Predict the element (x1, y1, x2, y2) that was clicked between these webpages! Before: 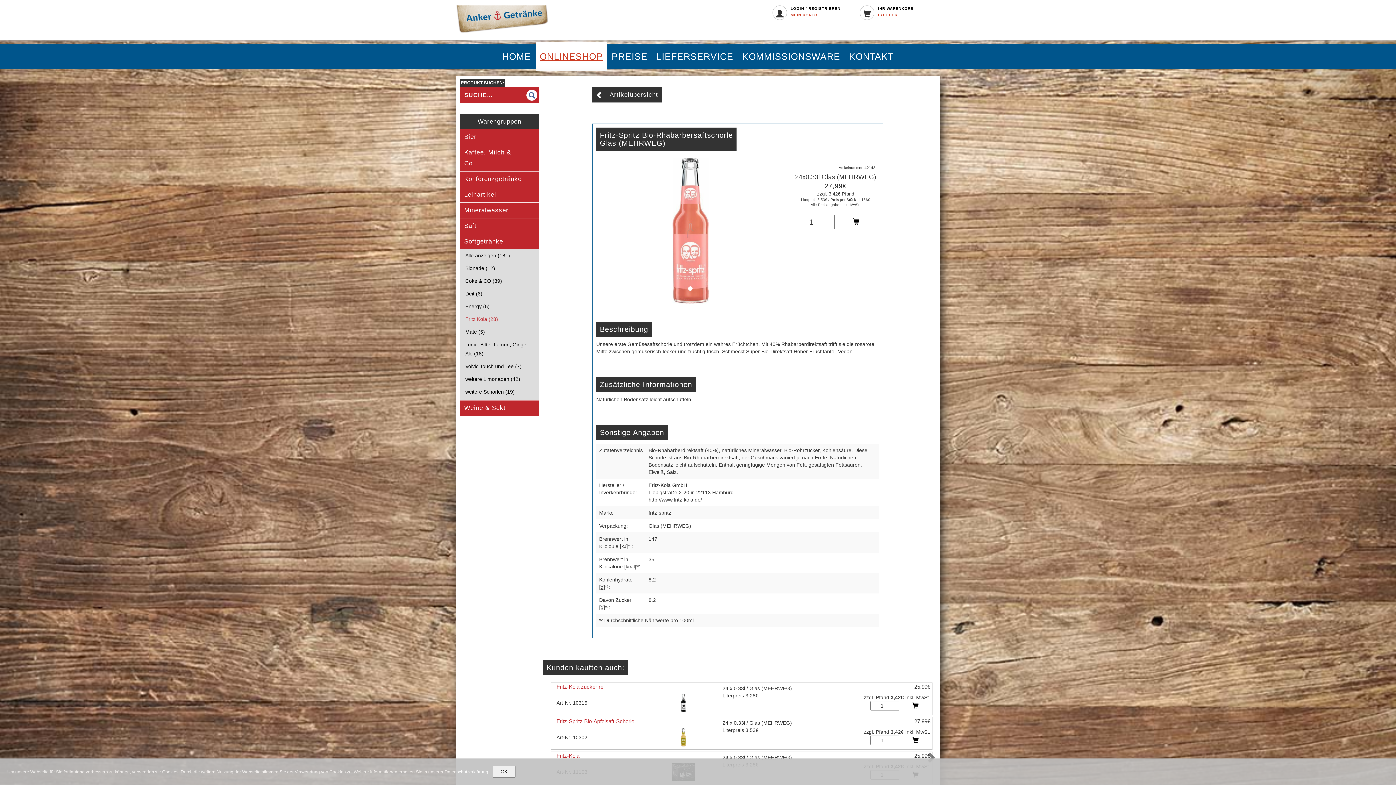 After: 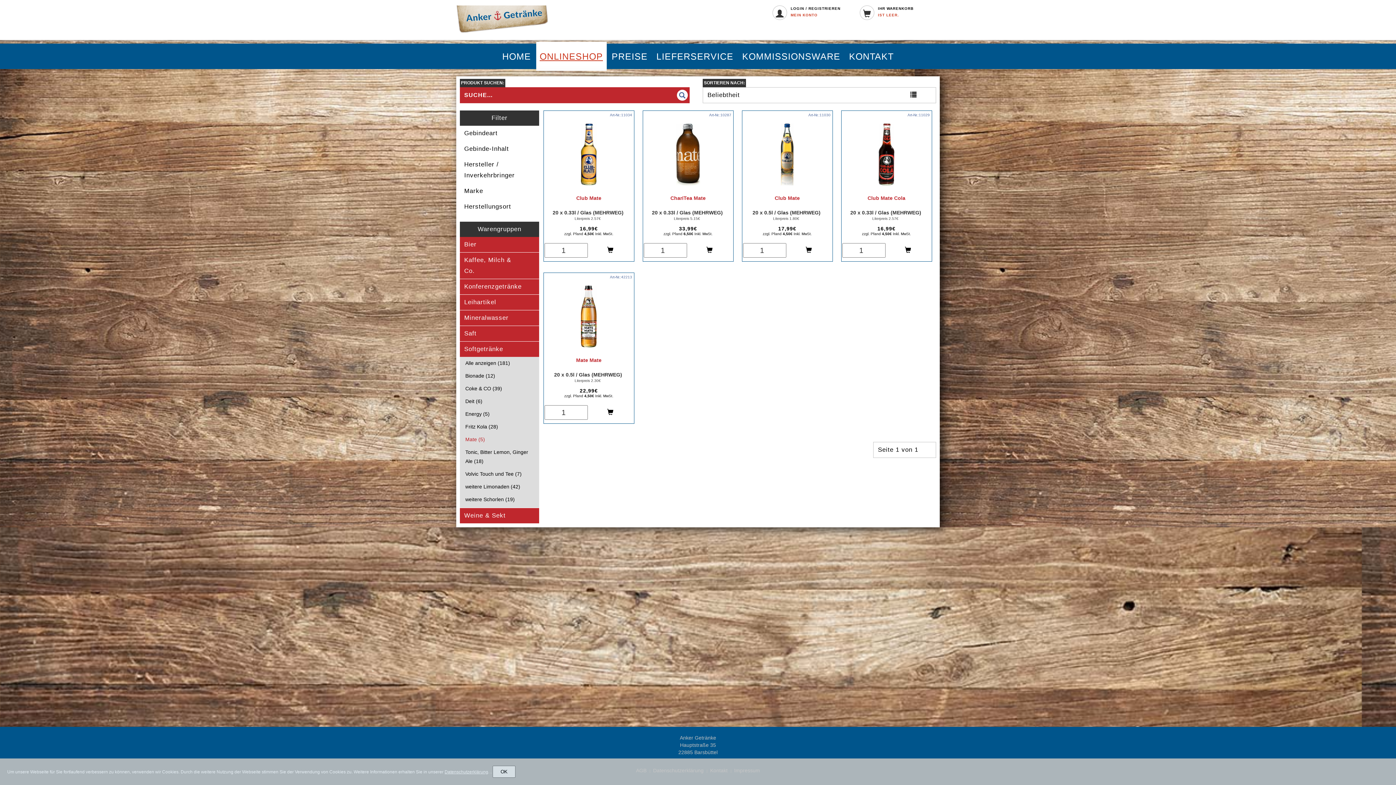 Action: label: Mate (5) bbox: (463, 325, 535, 338)